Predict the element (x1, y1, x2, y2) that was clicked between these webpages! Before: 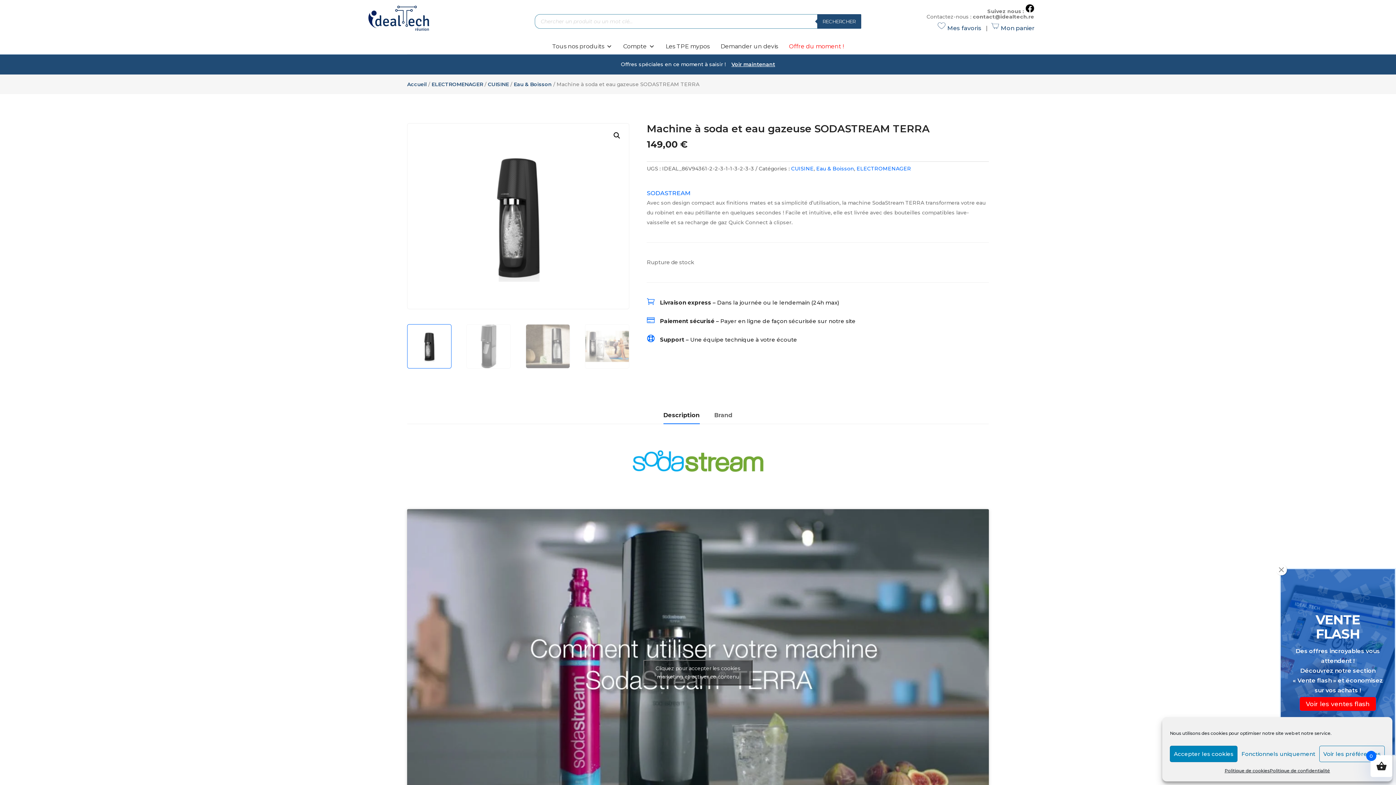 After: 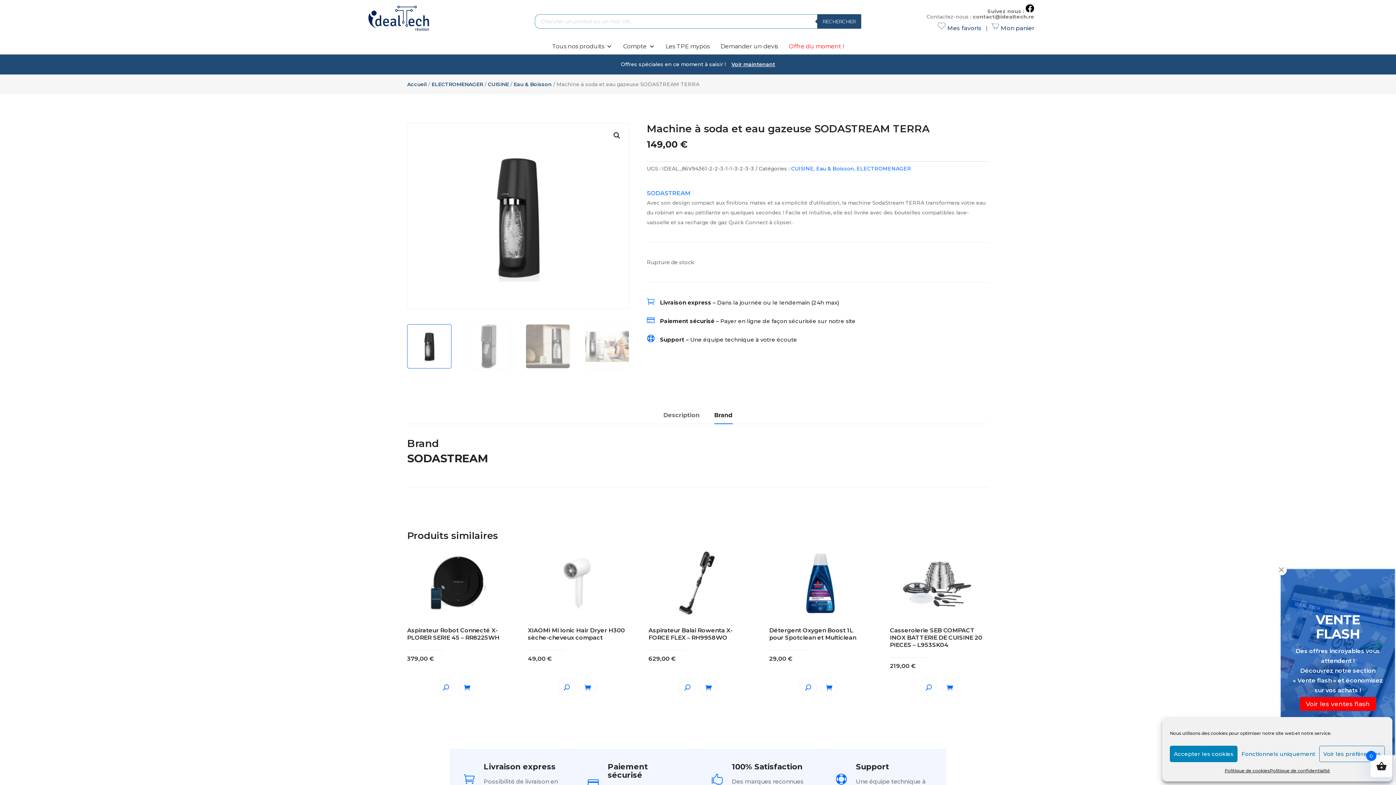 Action: bbox: (714, 407, 732, 424) label: Brand